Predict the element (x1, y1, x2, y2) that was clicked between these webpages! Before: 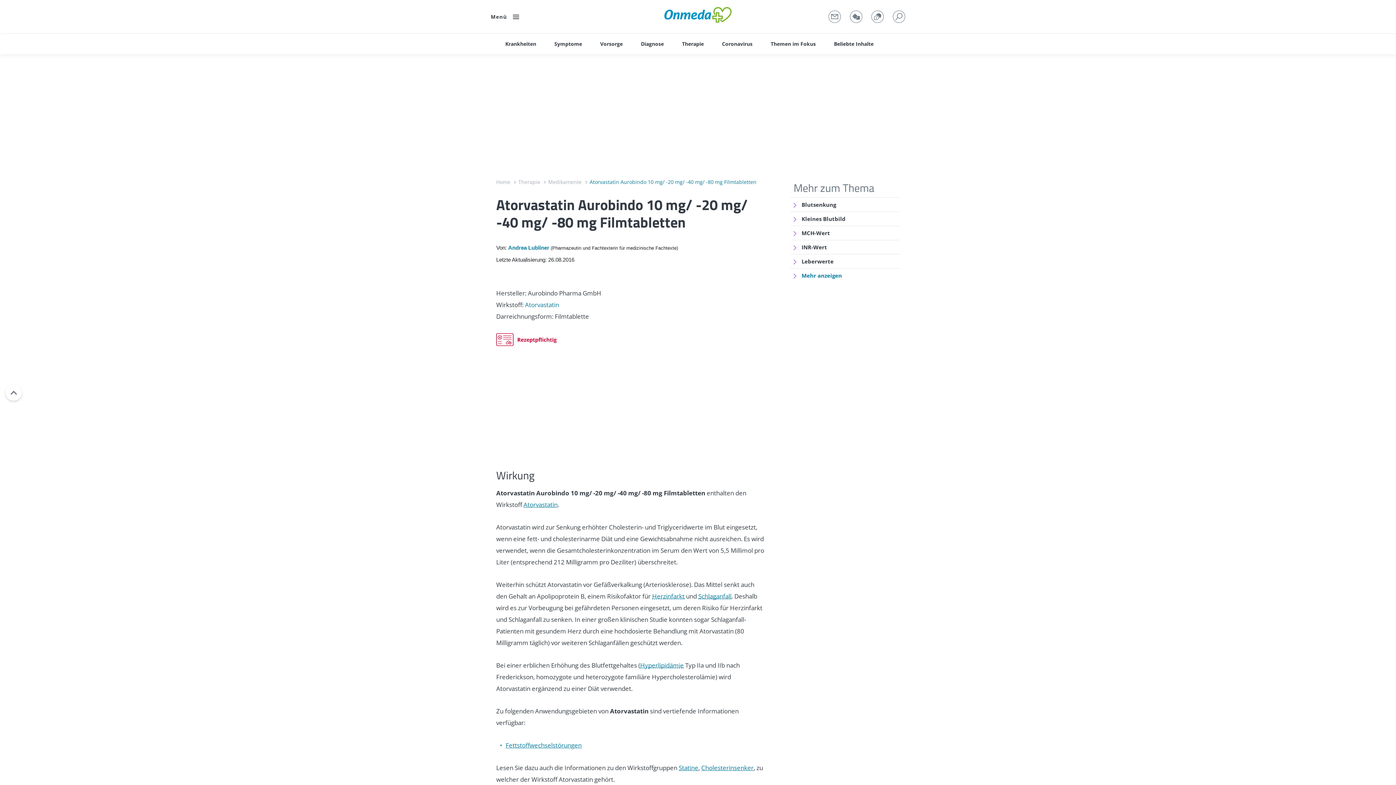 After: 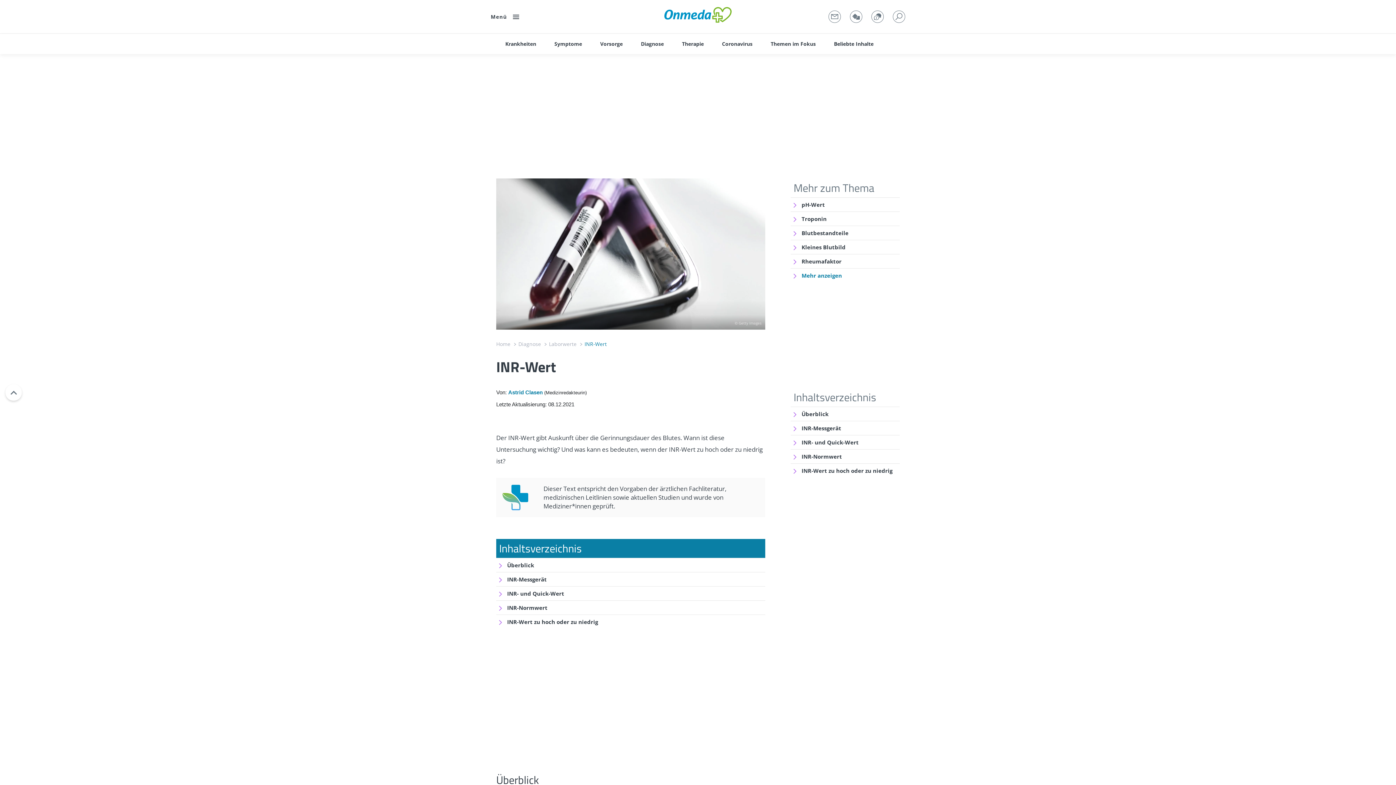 Action: bbox: (801, 240, 900, 254) label: INR-Wert